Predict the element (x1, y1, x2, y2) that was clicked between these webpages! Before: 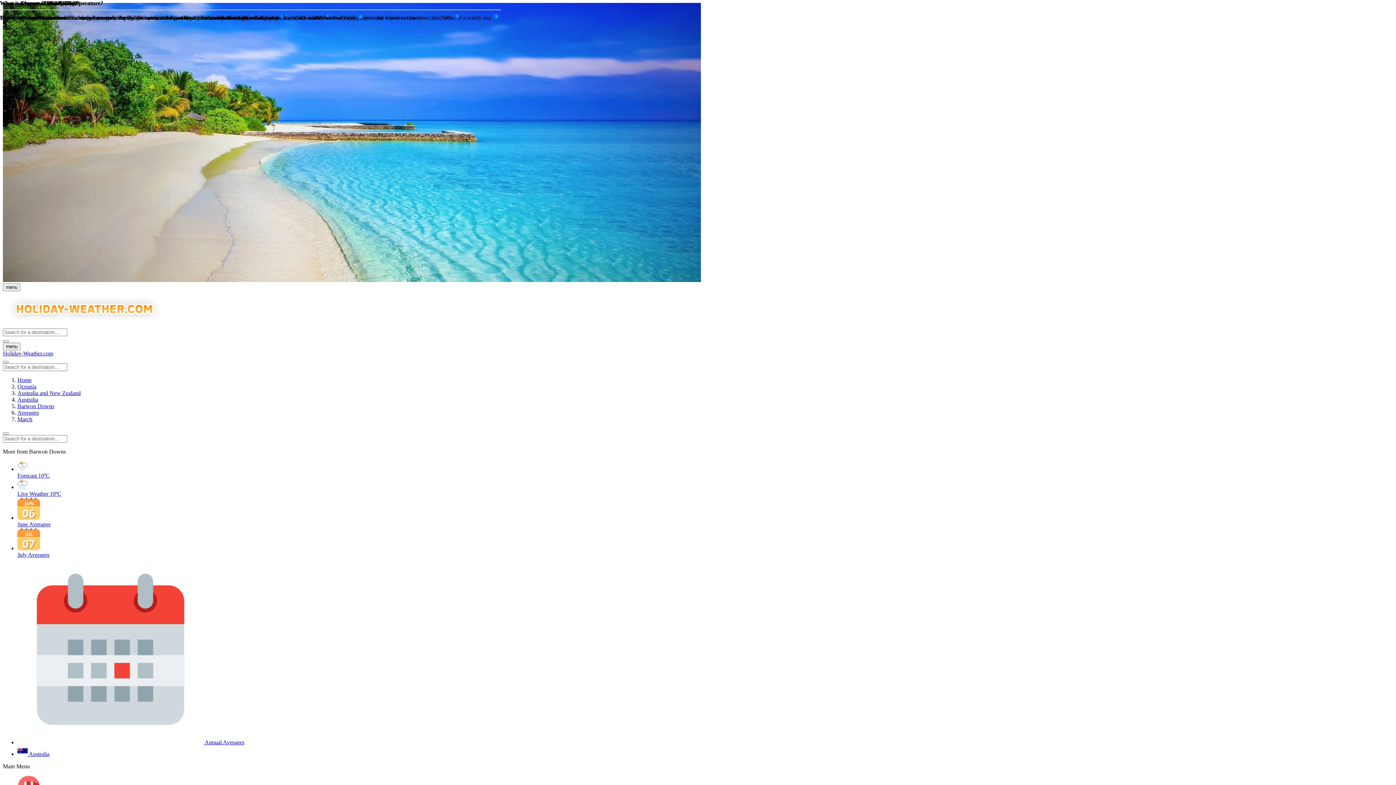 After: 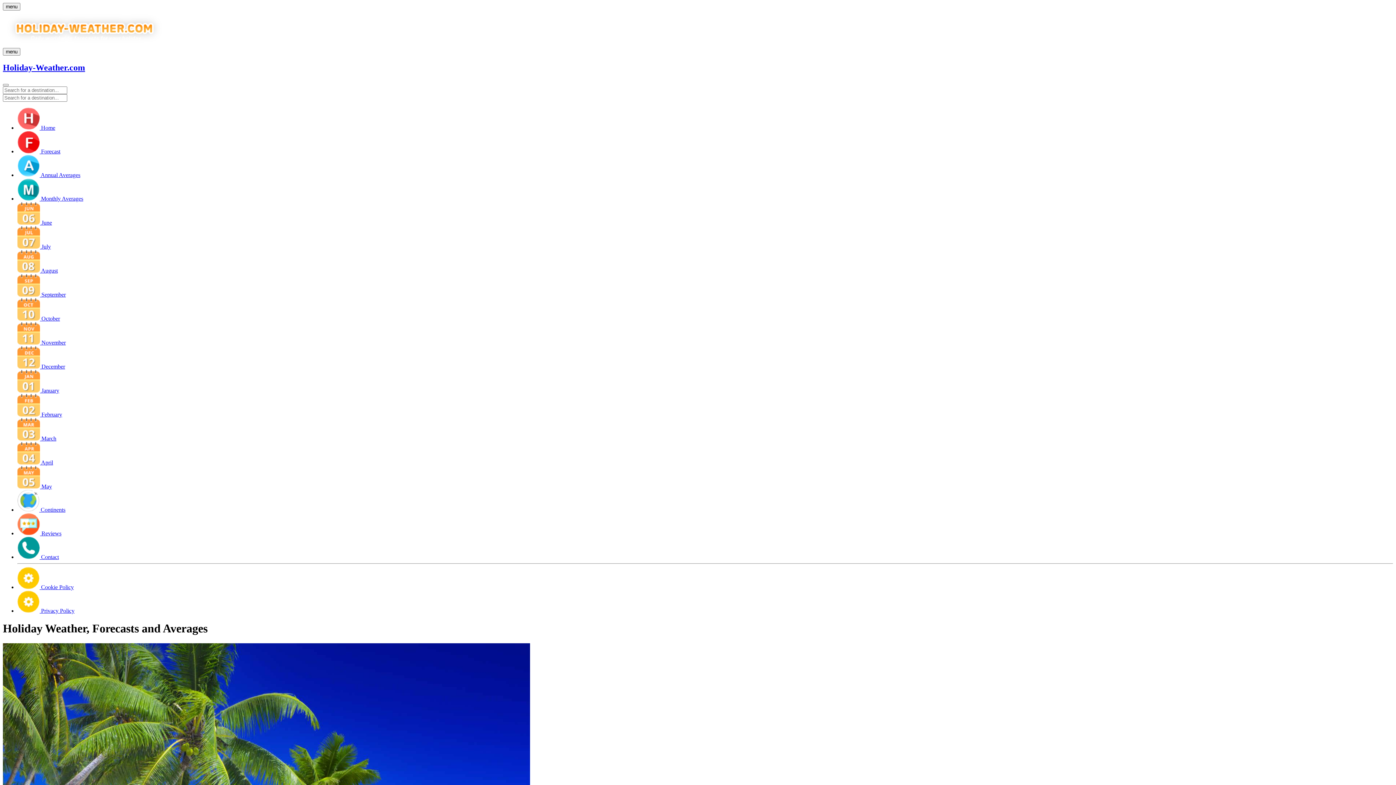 Action: label: Home bbox: (17, 377, 31, 383)